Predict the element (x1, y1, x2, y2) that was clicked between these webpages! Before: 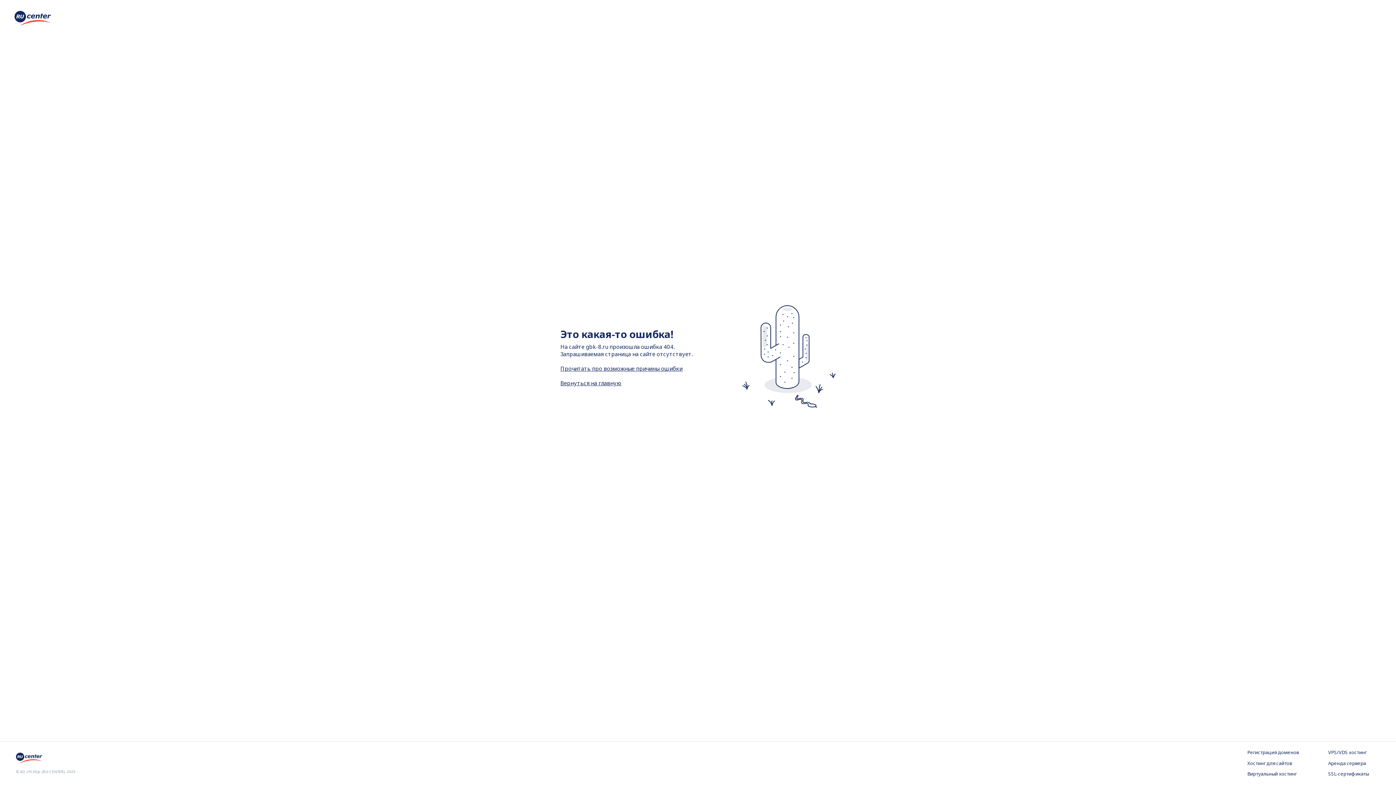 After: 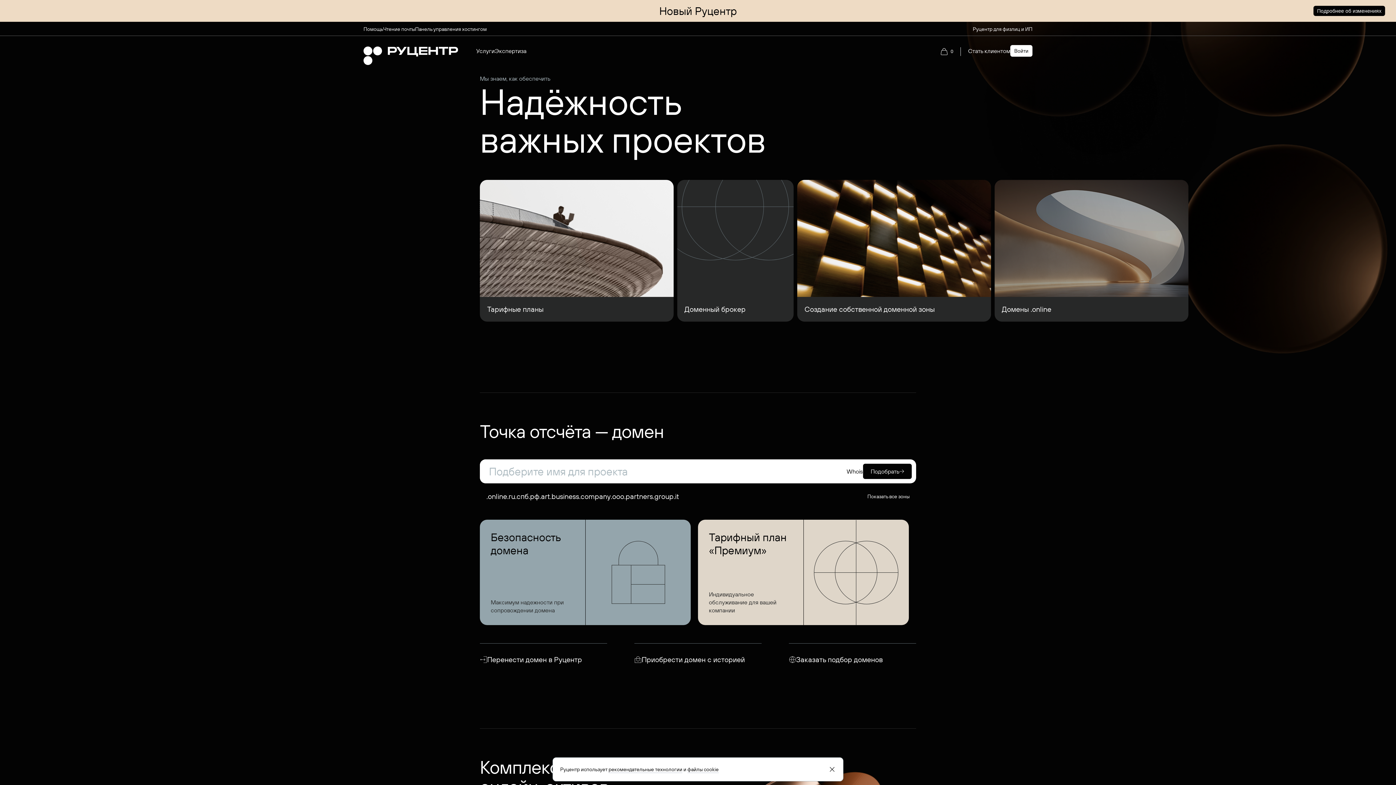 Action: bbox: (16, 757, 44, 765)